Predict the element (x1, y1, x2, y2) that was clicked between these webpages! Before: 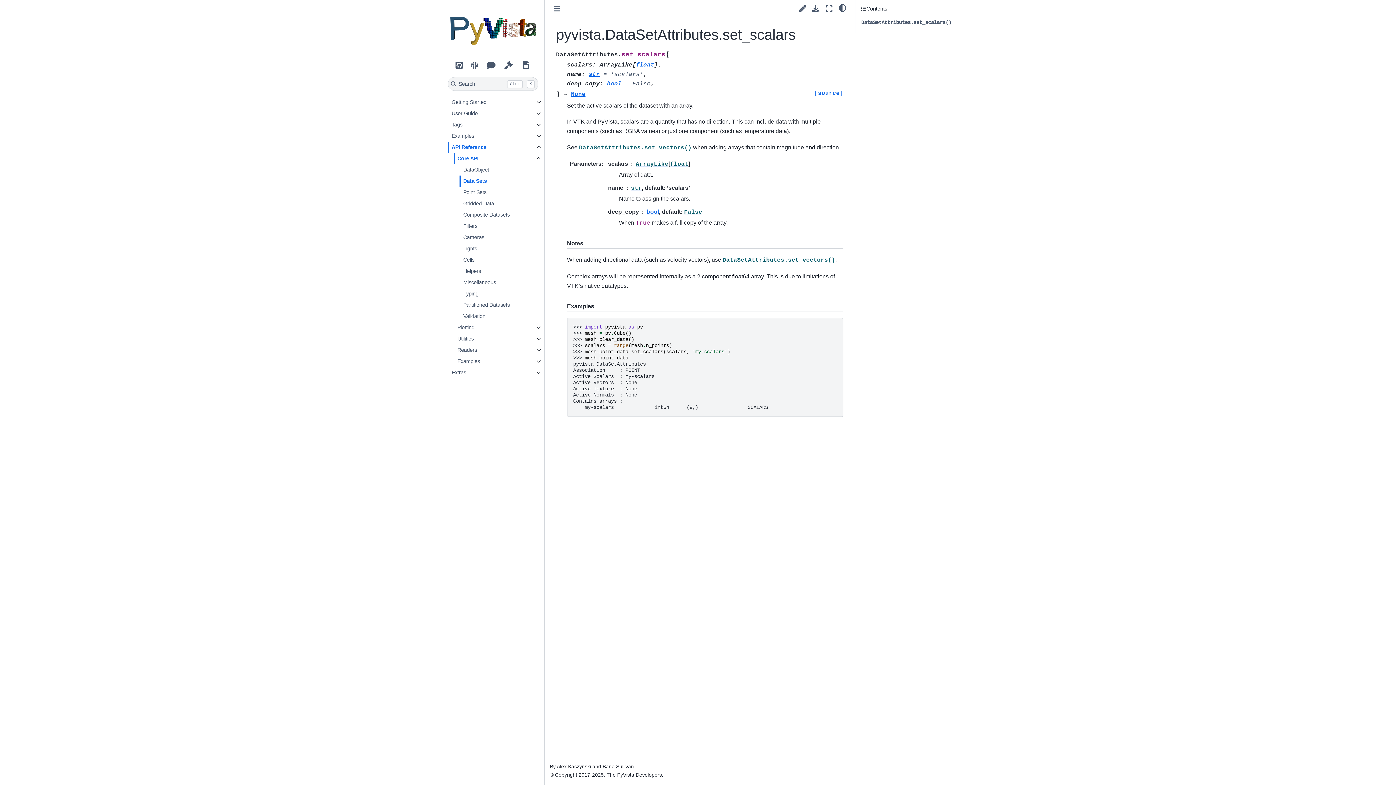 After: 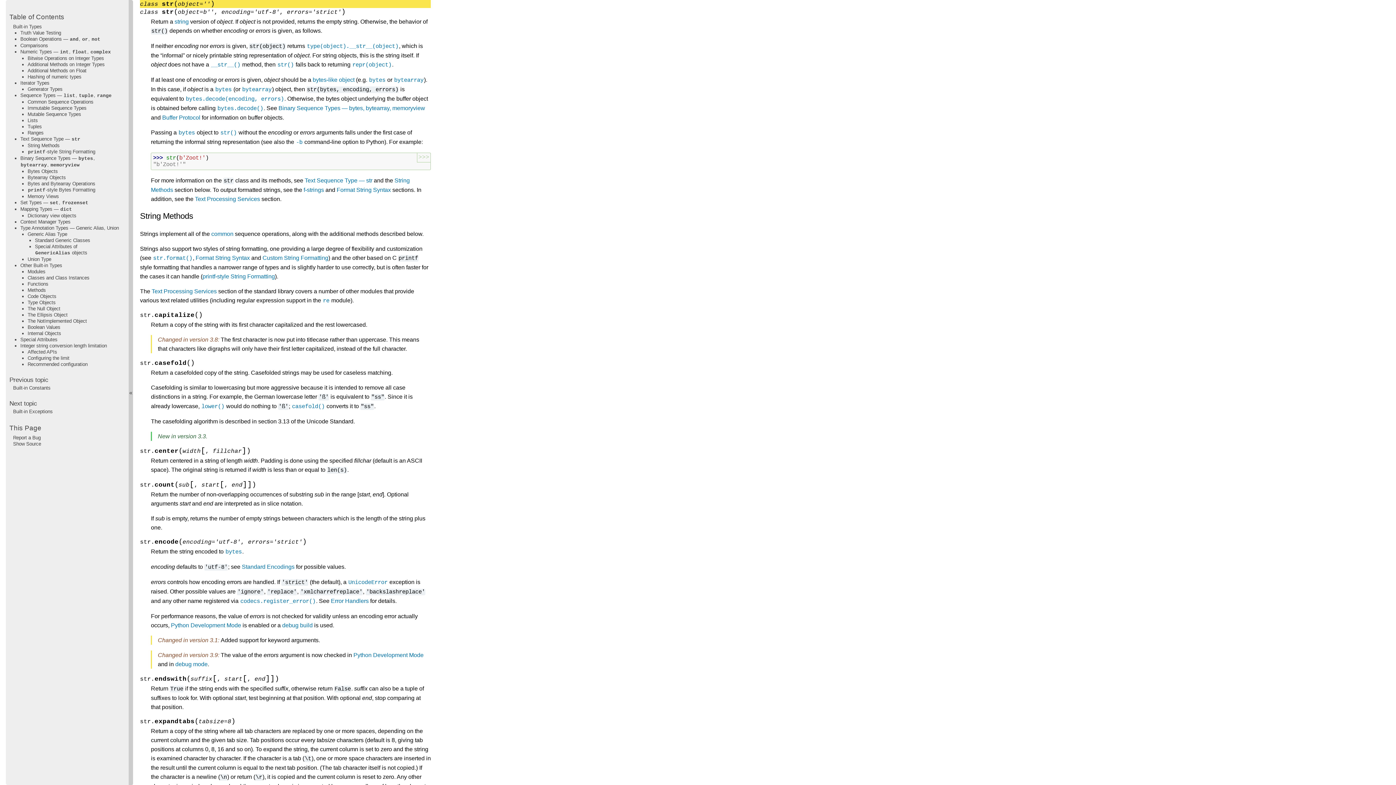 Action: label: str bbox: (588, 71, 599, 77)